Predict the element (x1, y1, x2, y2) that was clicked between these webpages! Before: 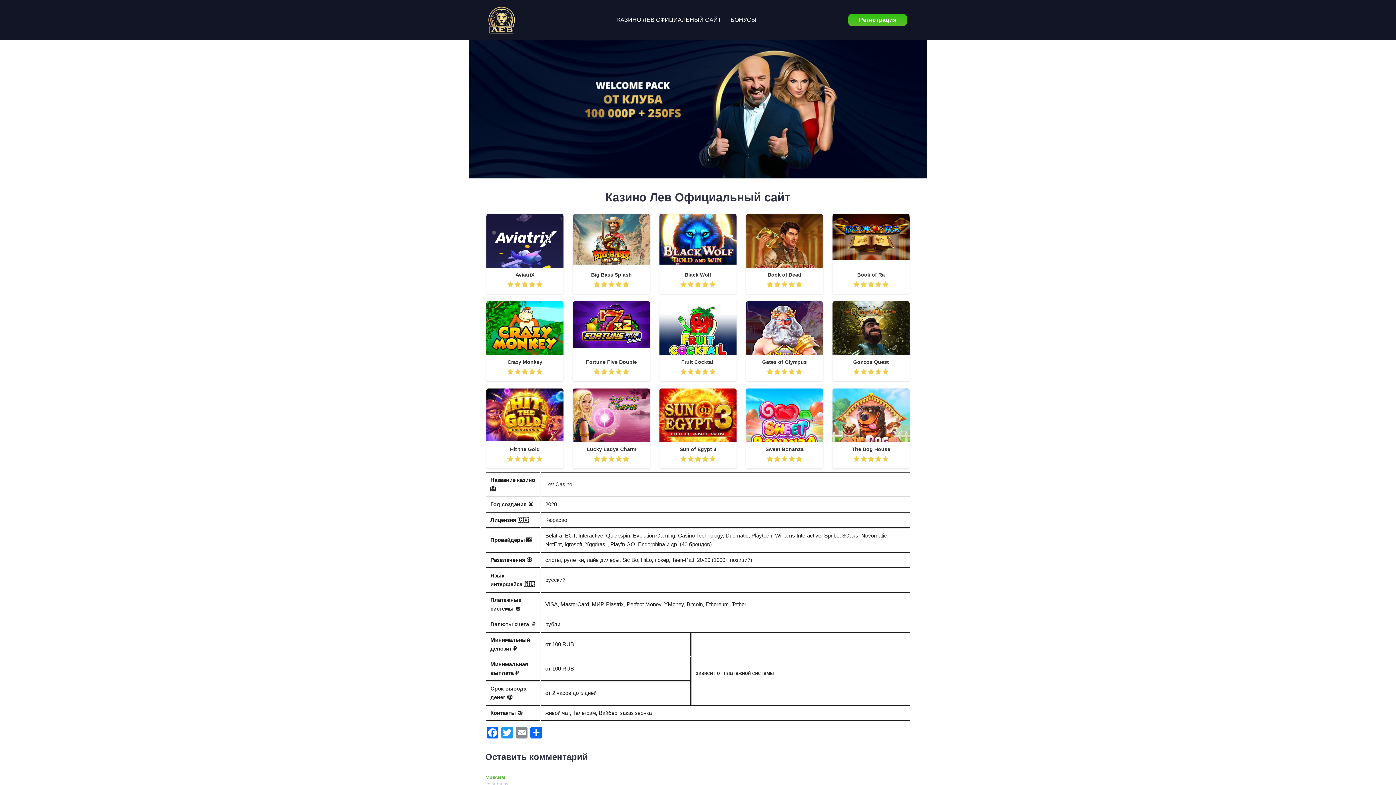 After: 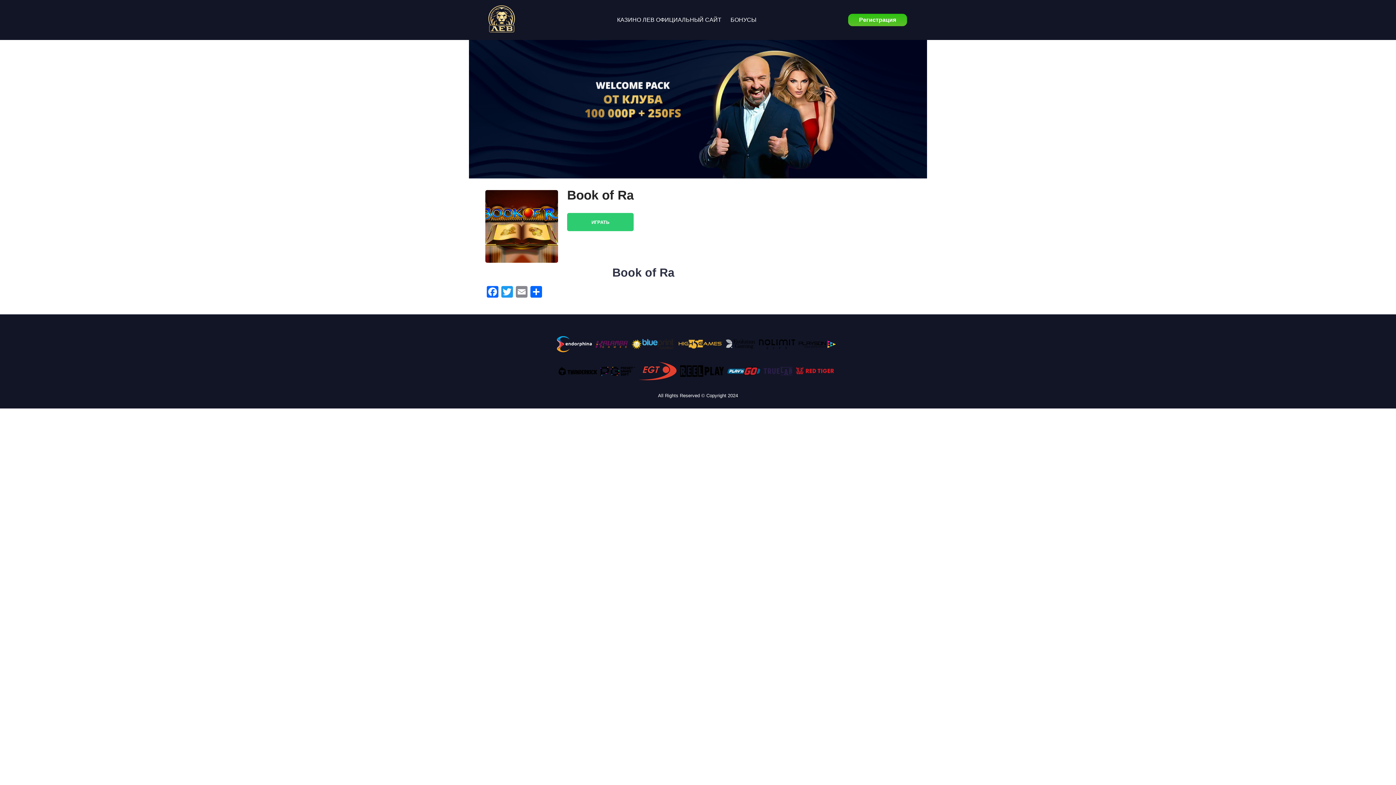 Action: label: Book of Ra bbox: (857, 271, 885, 277)